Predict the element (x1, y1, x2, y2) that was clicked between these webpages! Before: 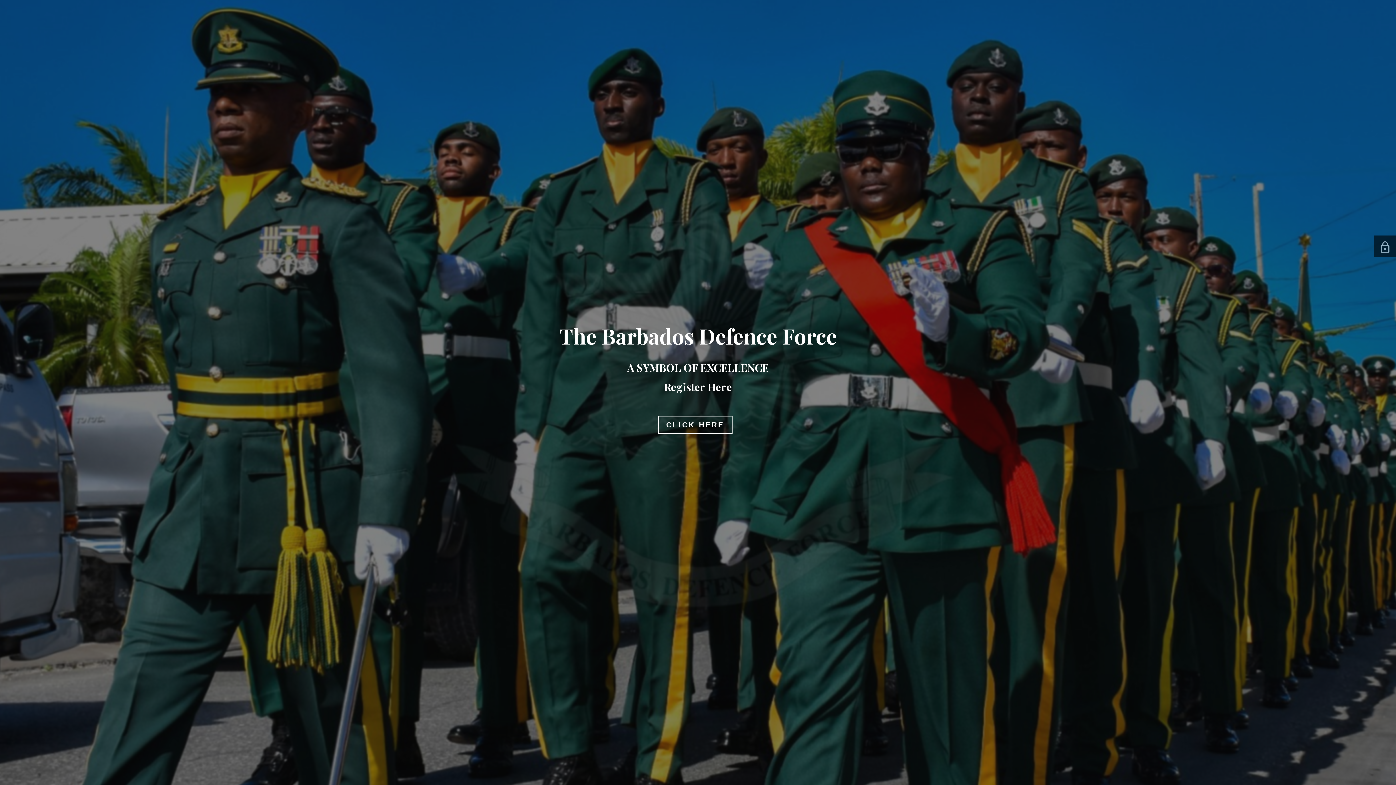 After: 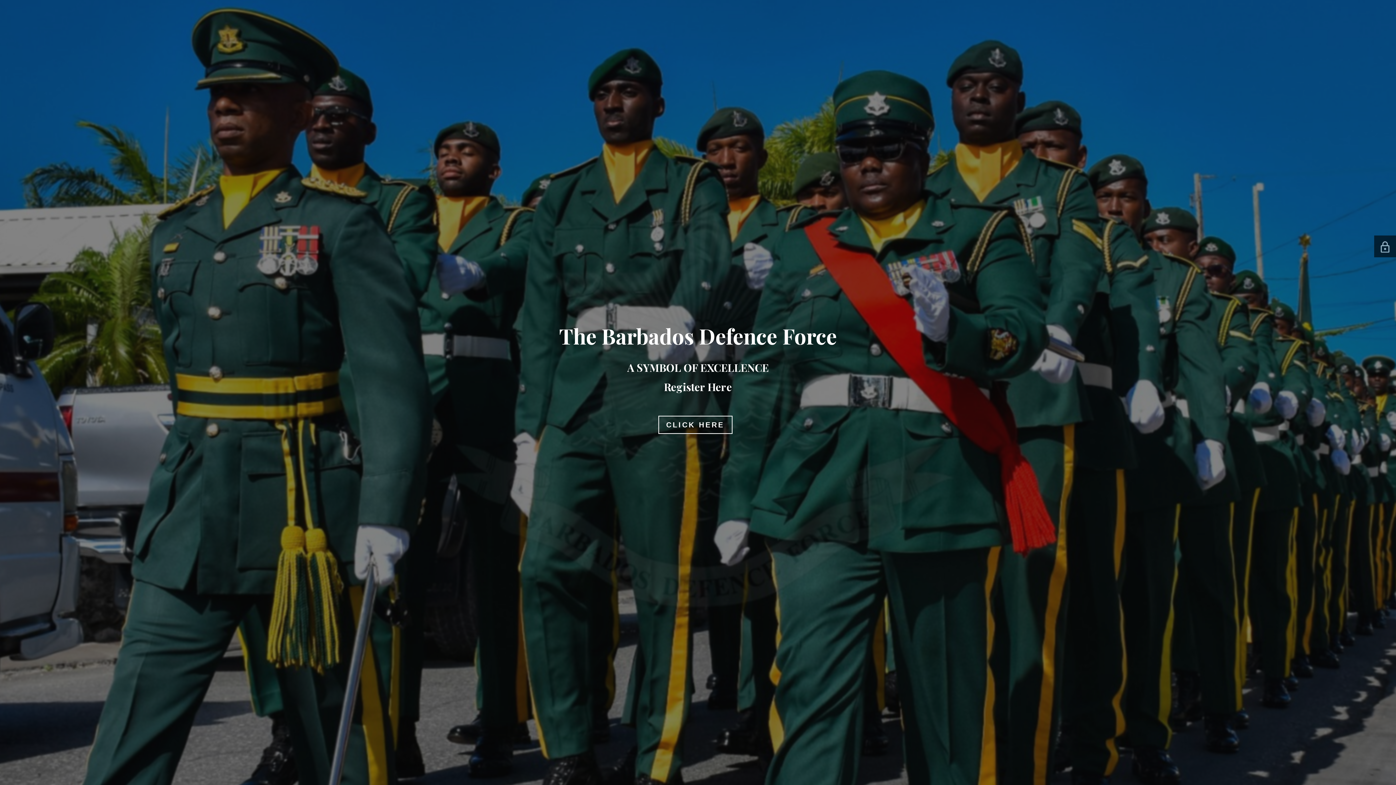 Action: label: The Barbados Defence Force bbox: (559, 334, 837, 347)